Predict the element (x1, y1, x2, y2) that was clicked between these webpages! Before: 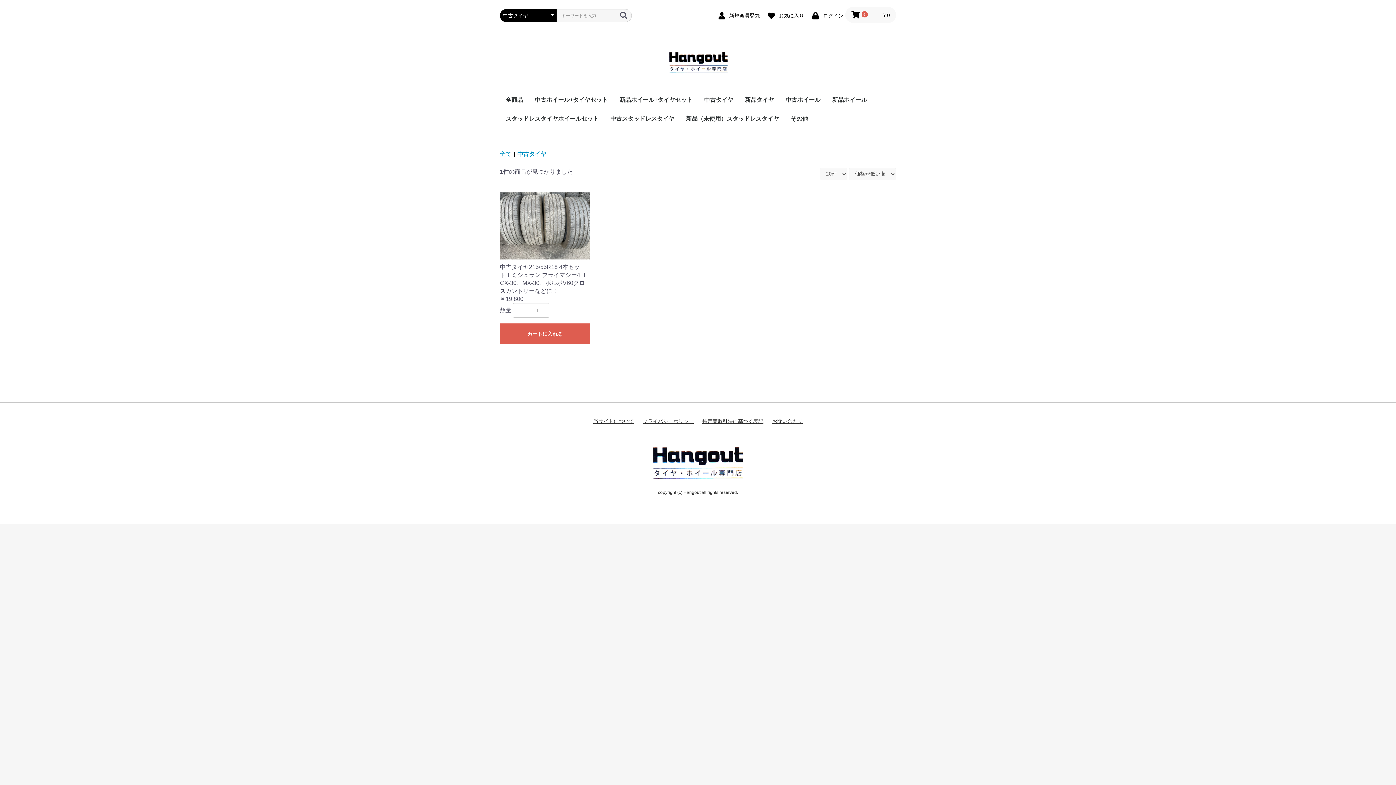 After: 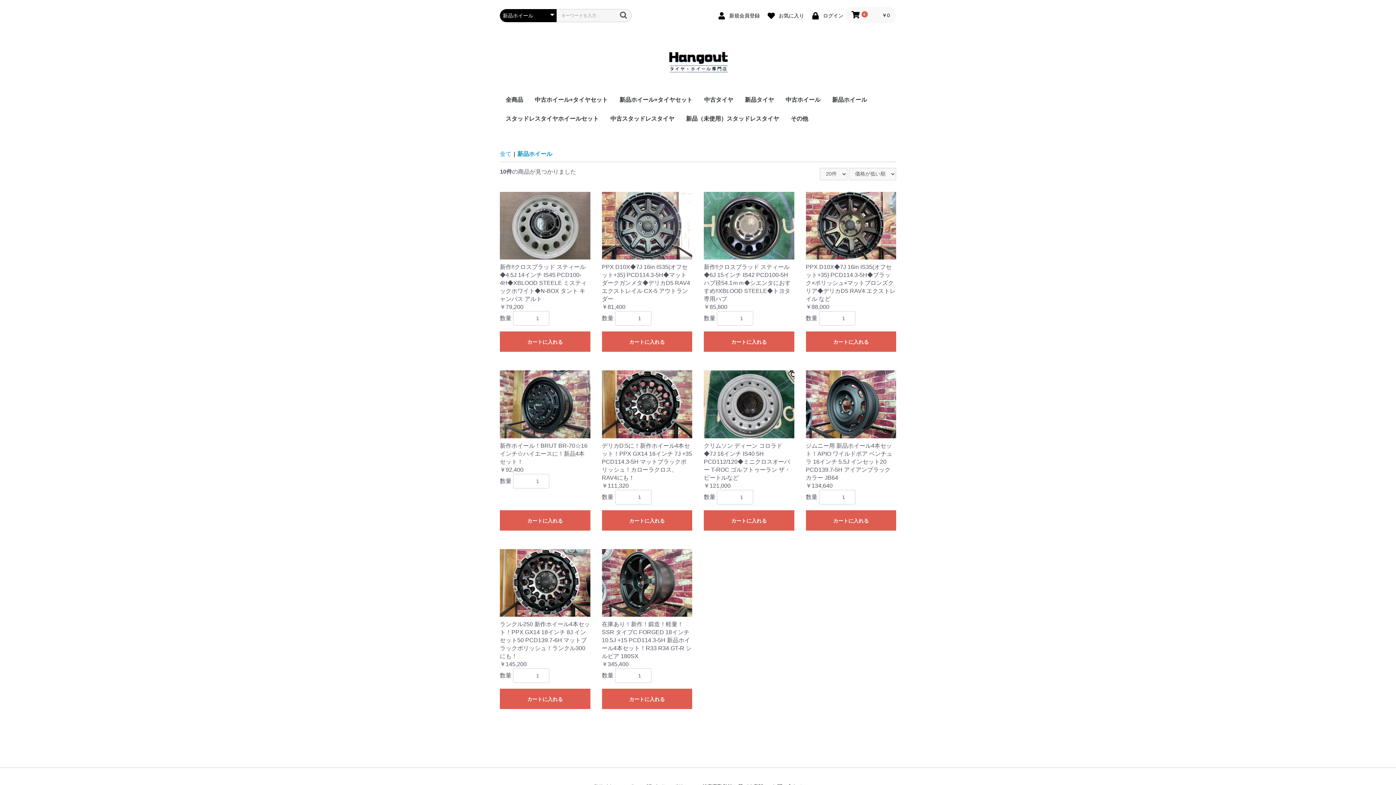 Action: label: 新品ホイール bbox: (826, 90, 873, 109)